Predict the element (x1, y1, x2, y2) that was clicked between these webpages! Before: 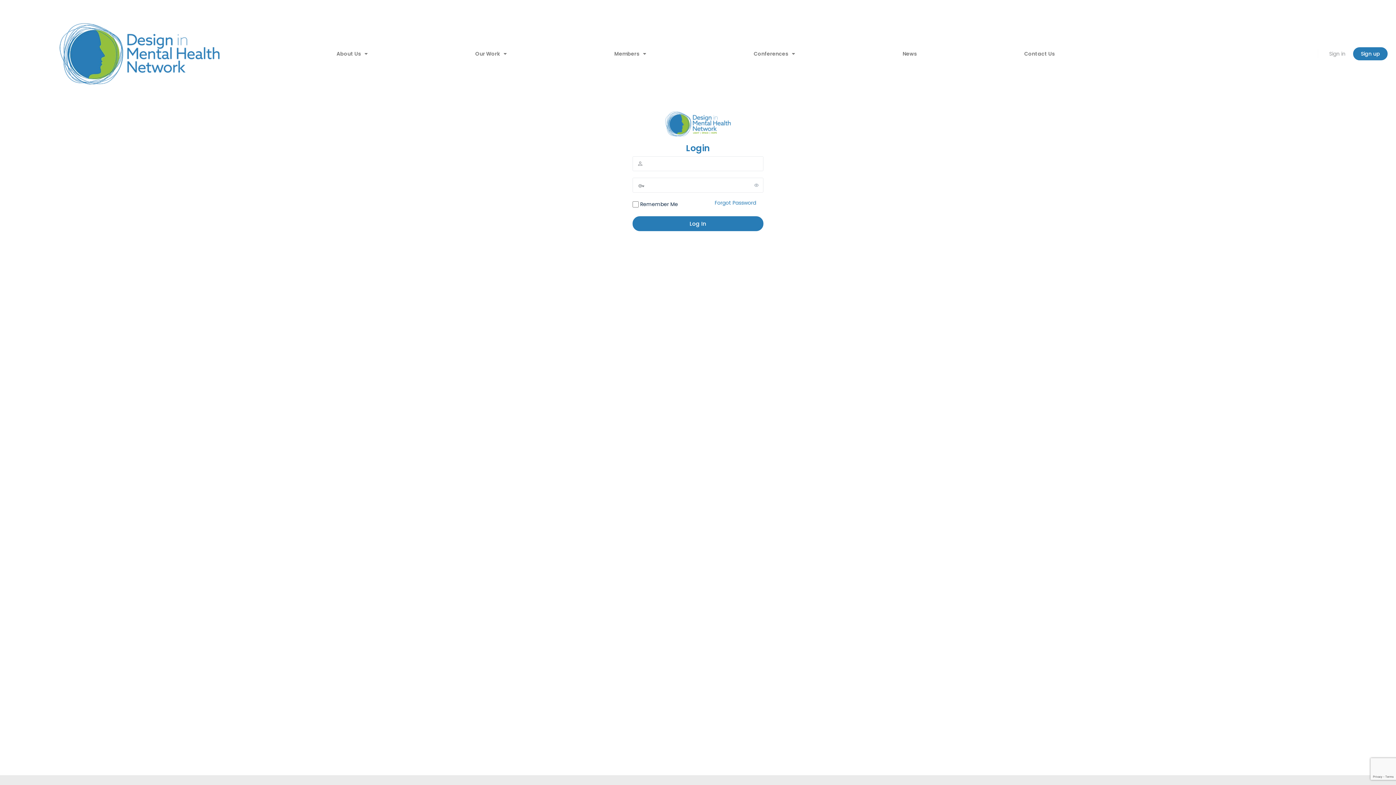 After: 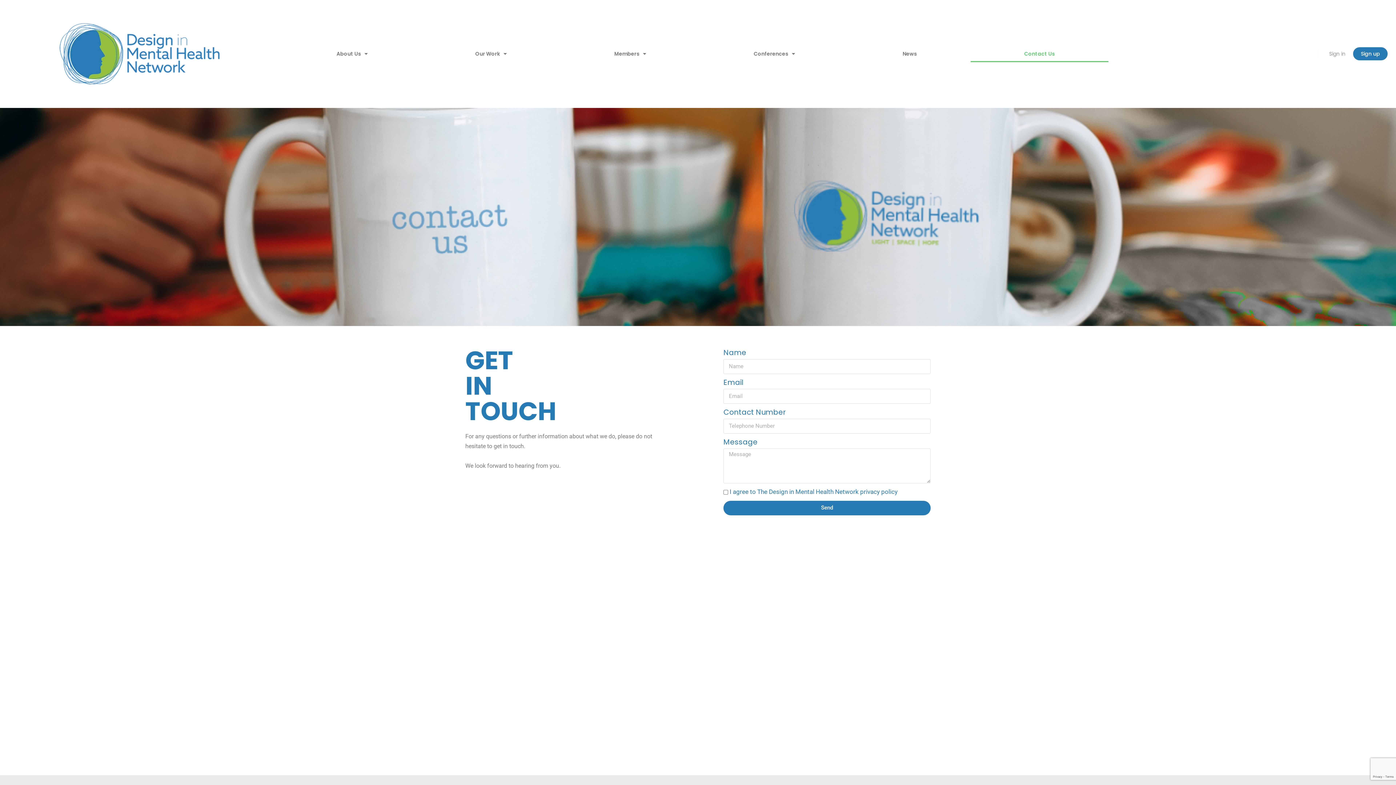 Action: bbox: (970, 45, 1108, 62) label: Contact Us